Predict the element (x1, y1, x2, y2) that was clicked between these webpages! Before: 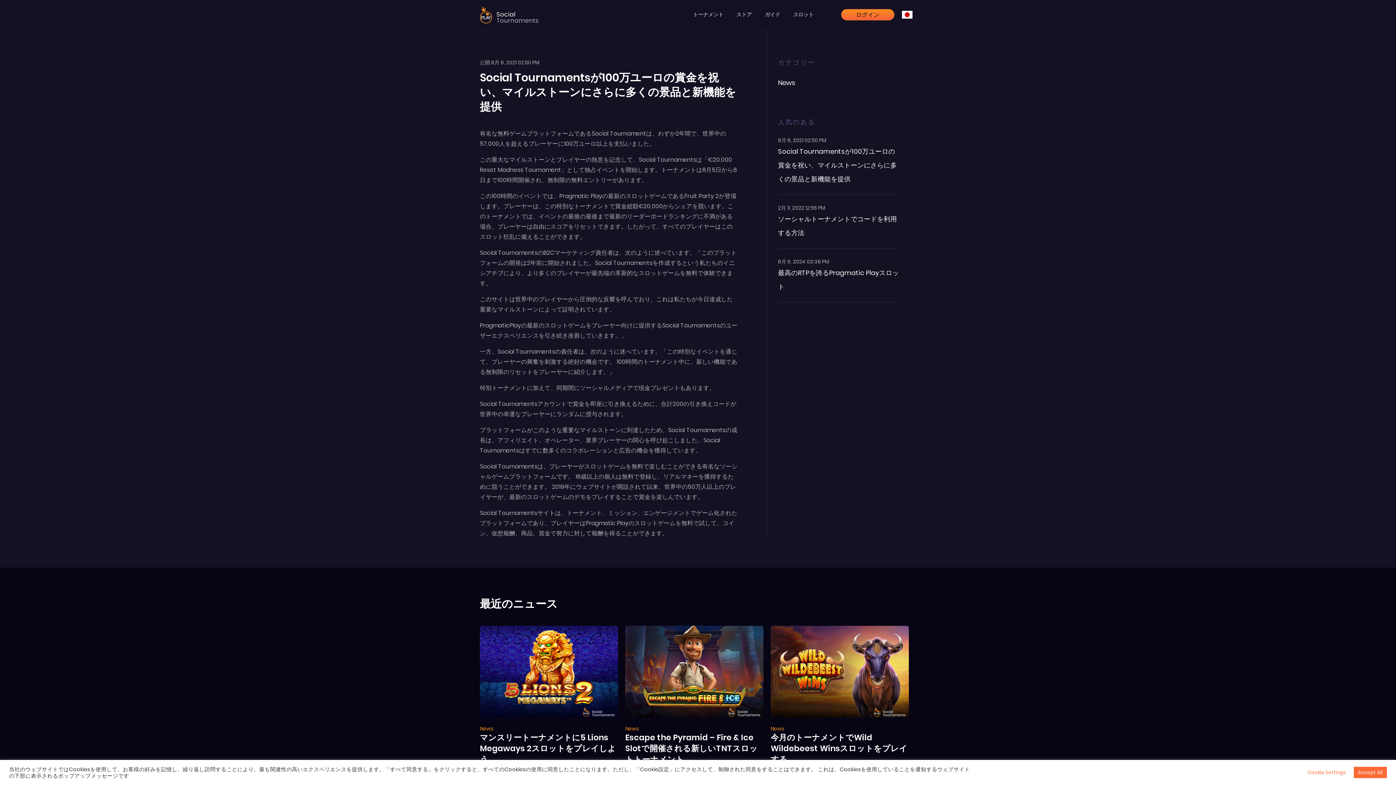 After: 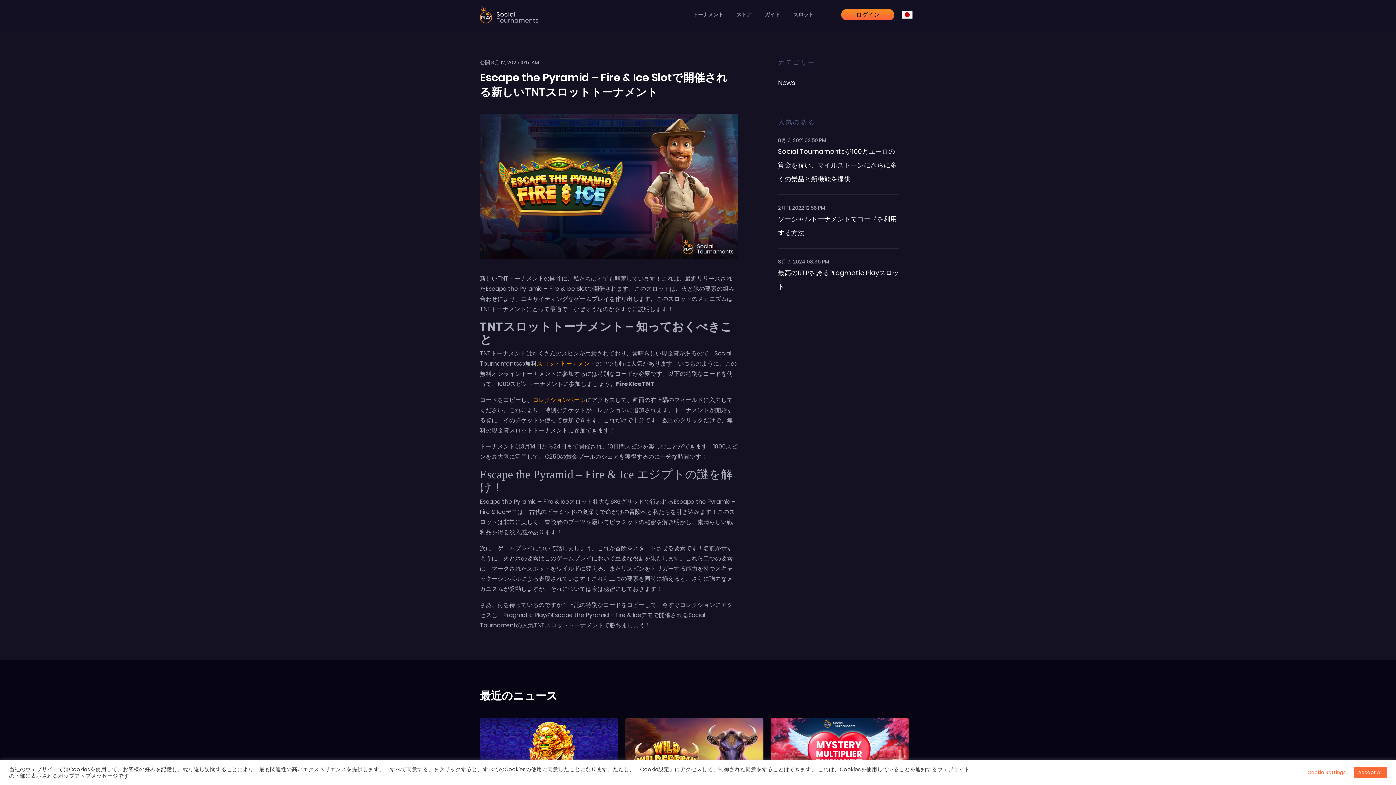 Action: label: Escape the Pyramid – Fire & Ice Slotで開催される新しいTNTスロットトーナメント bbox: (625, 732, 757, 765)